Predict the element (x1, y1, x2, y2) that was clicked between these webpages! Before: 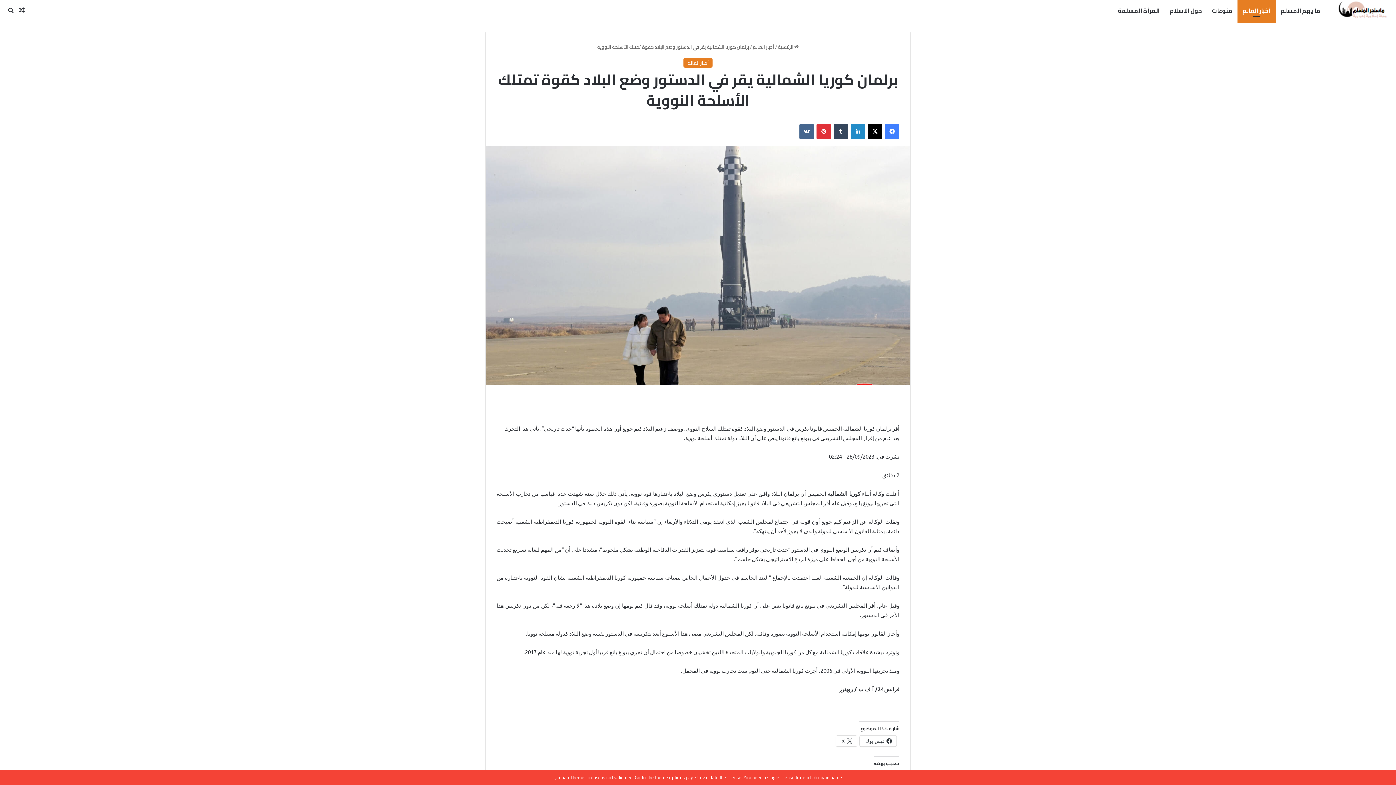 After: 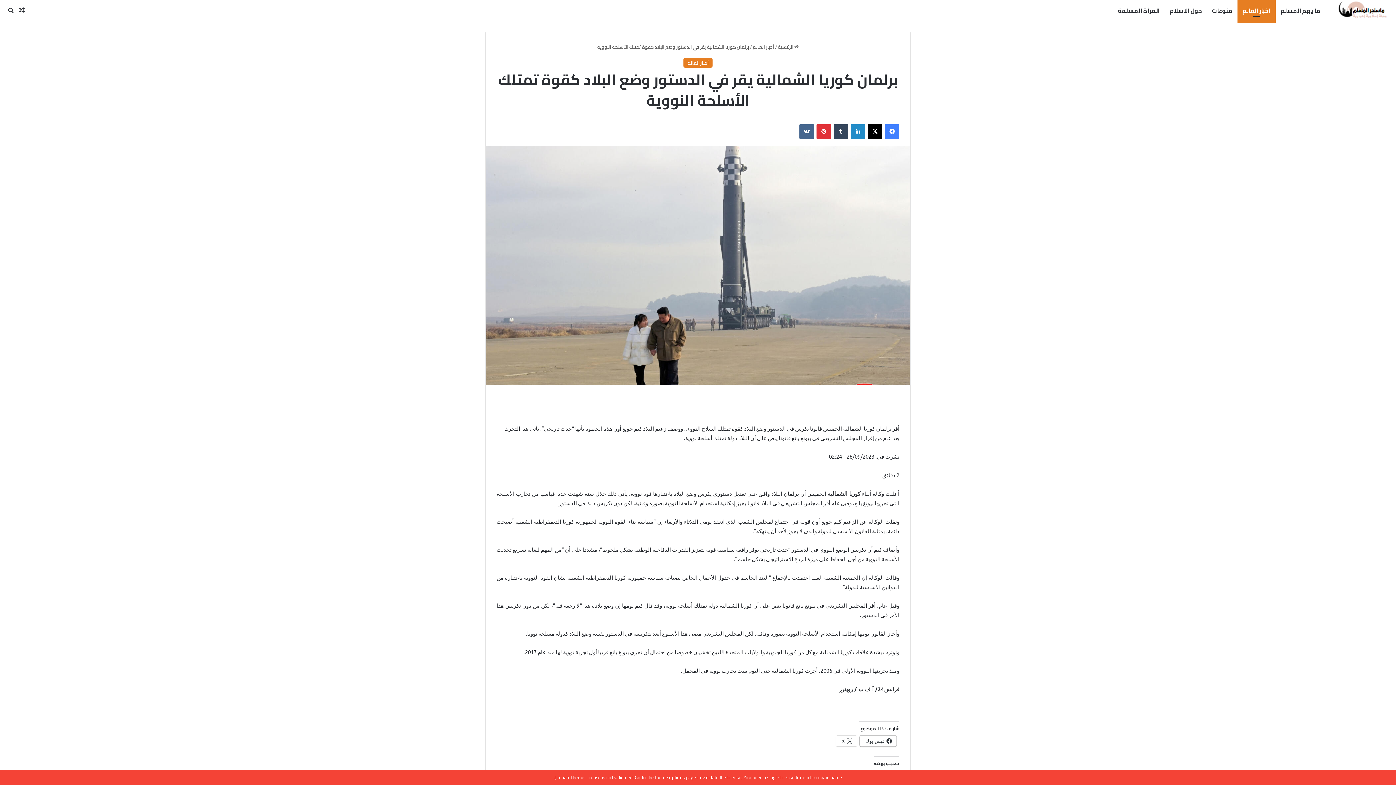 Action: label:  فيس بوك bbox: (860, 736, 896, 746)